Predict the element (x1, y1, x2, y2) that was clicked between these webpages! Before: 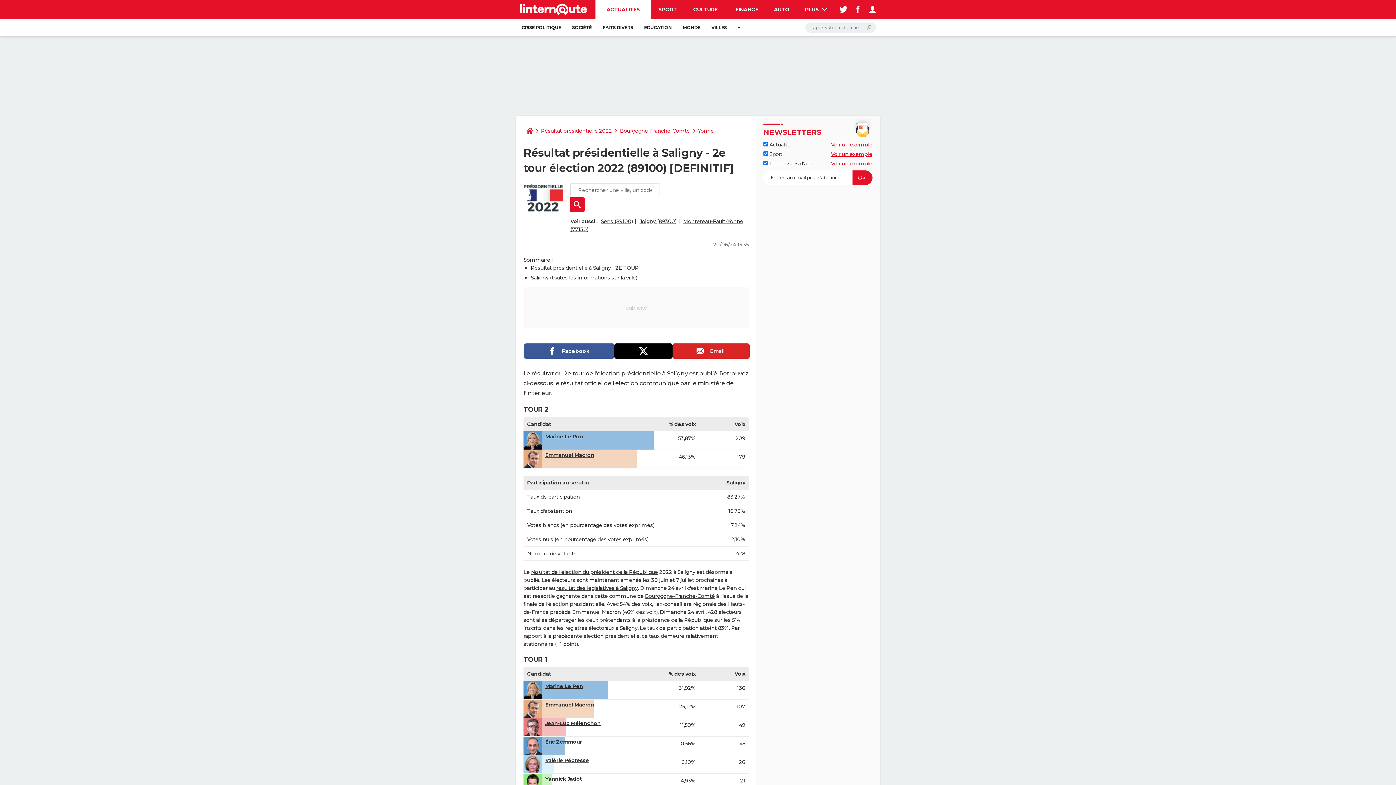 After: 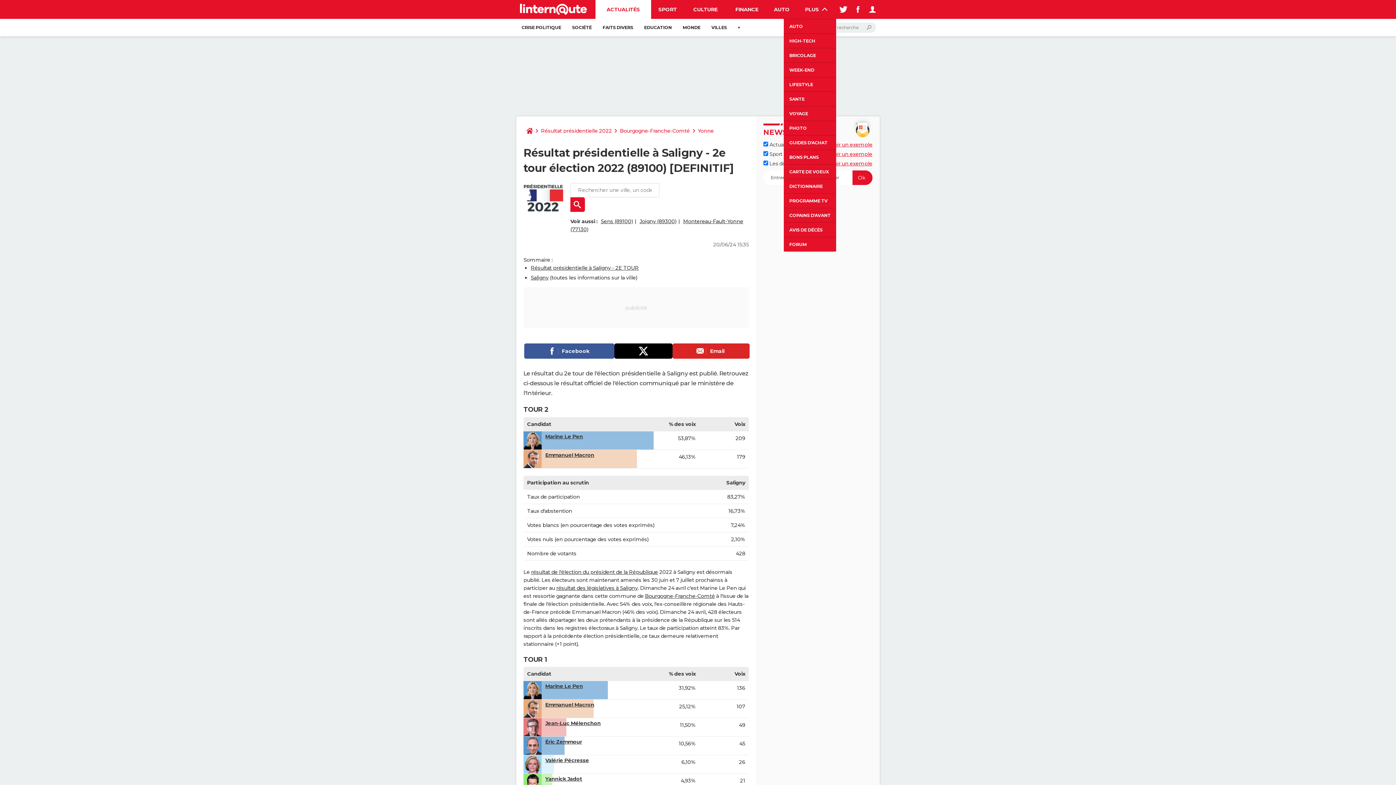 Action: label: PLUS  bbox: (796, 0, 836, 18)